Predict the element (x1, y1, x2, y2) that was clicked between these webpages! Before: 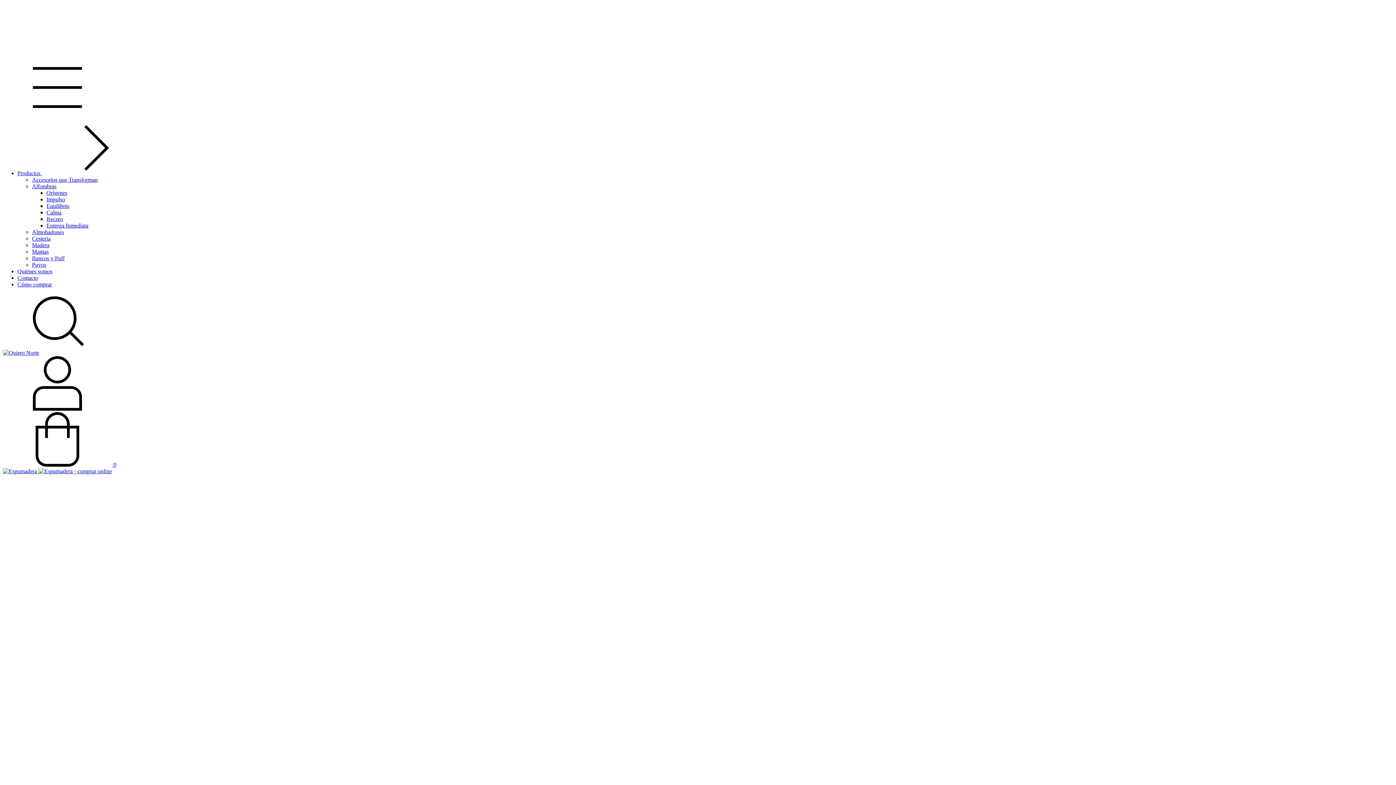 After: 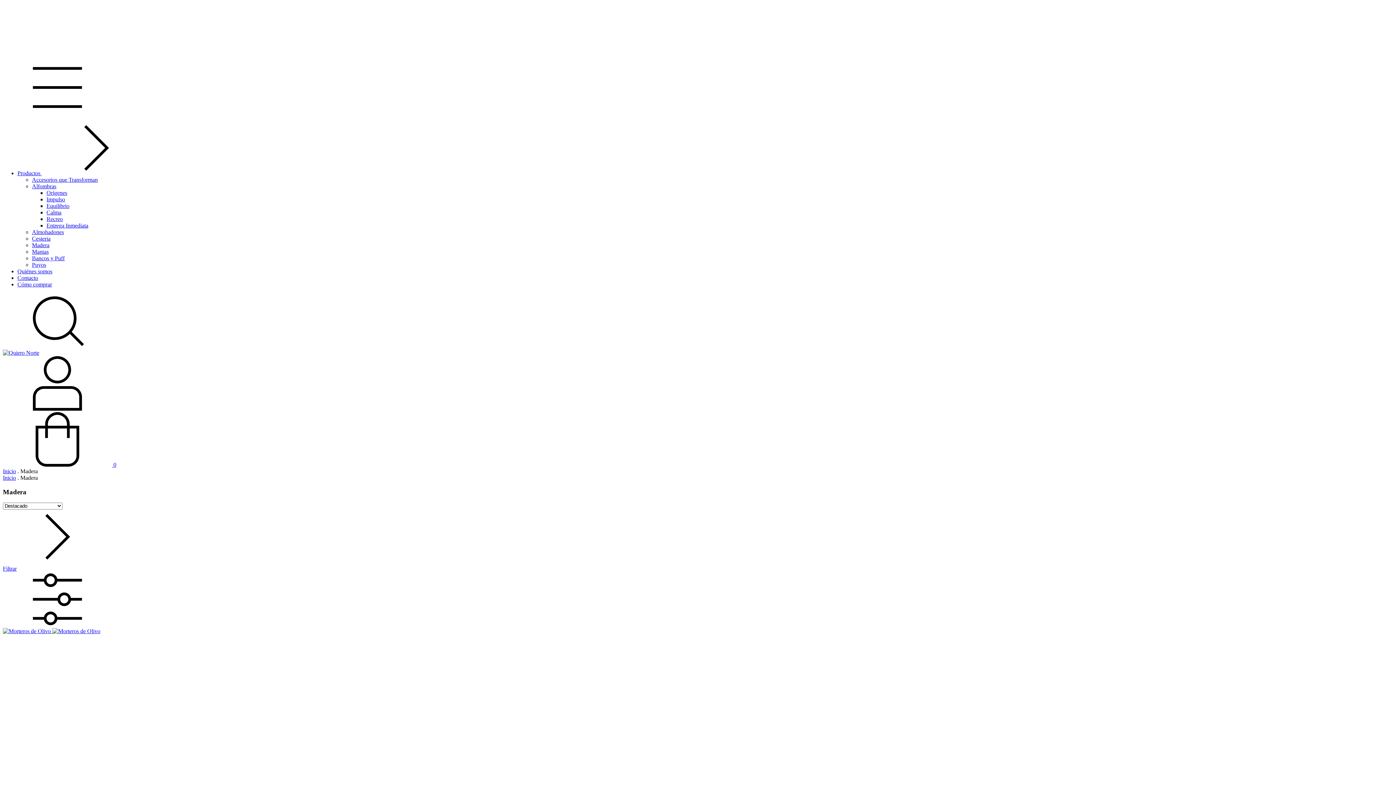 Action: label: Madera bbox: (32, 242, 49, 248)